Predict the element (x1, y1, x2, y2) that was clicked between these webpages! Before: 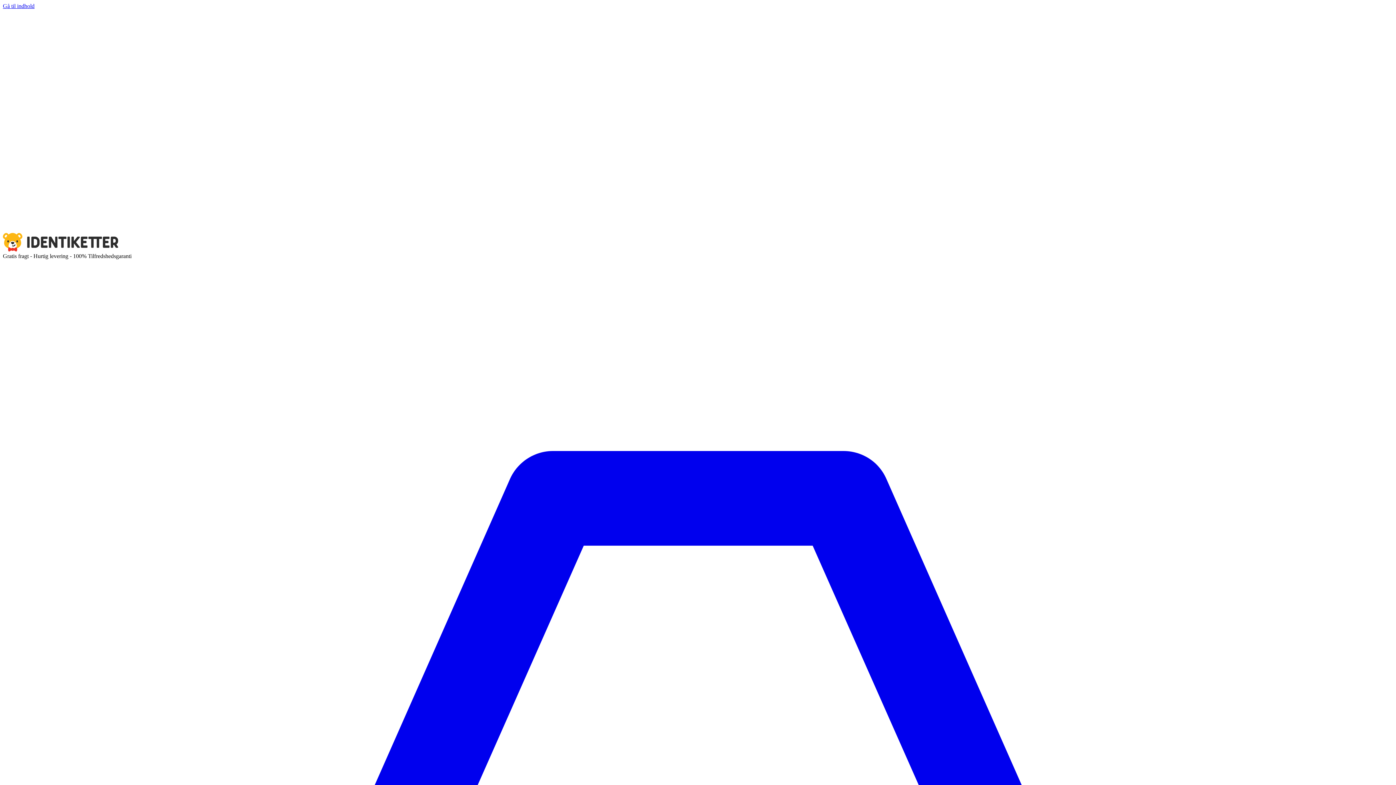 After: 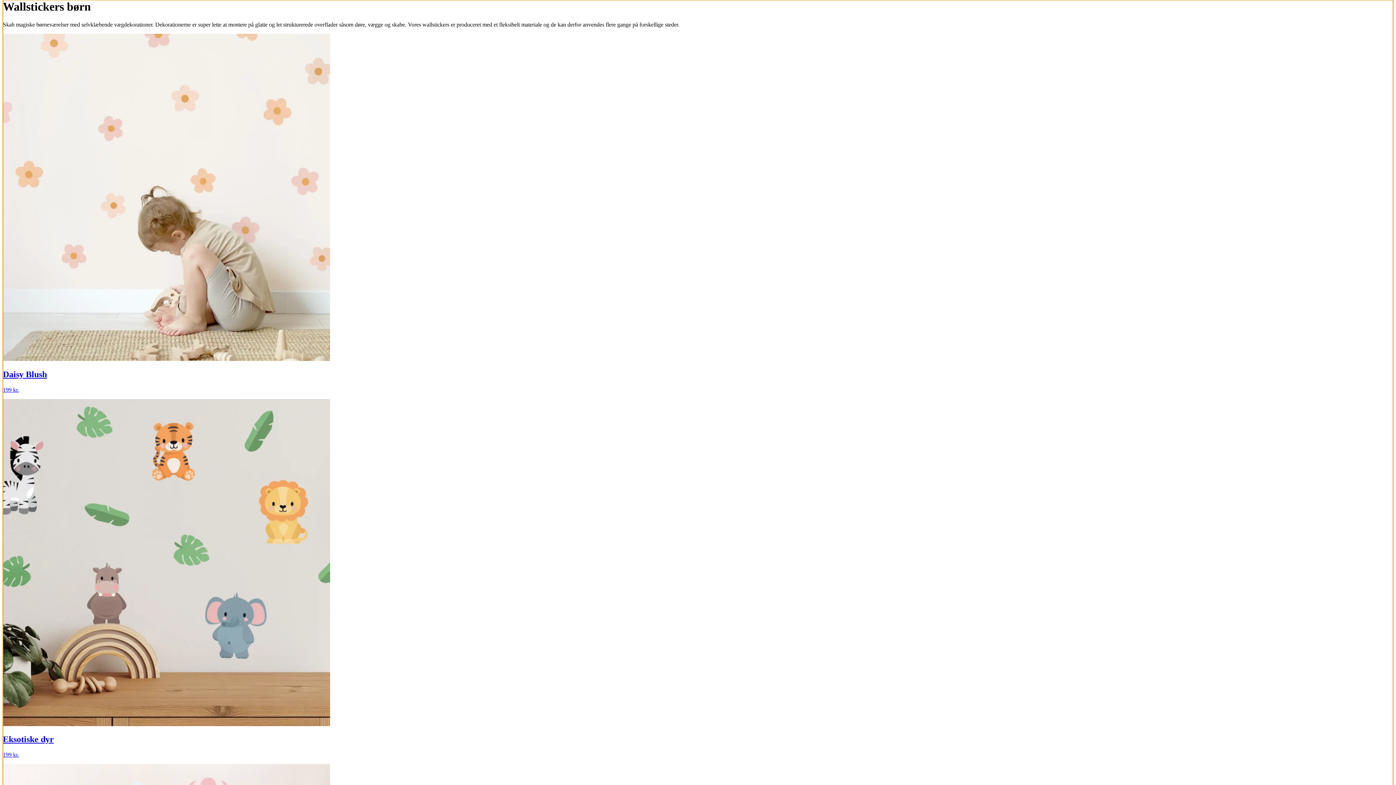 Action: label: Gå til indhold bbox: (2, 2, 34, 9)